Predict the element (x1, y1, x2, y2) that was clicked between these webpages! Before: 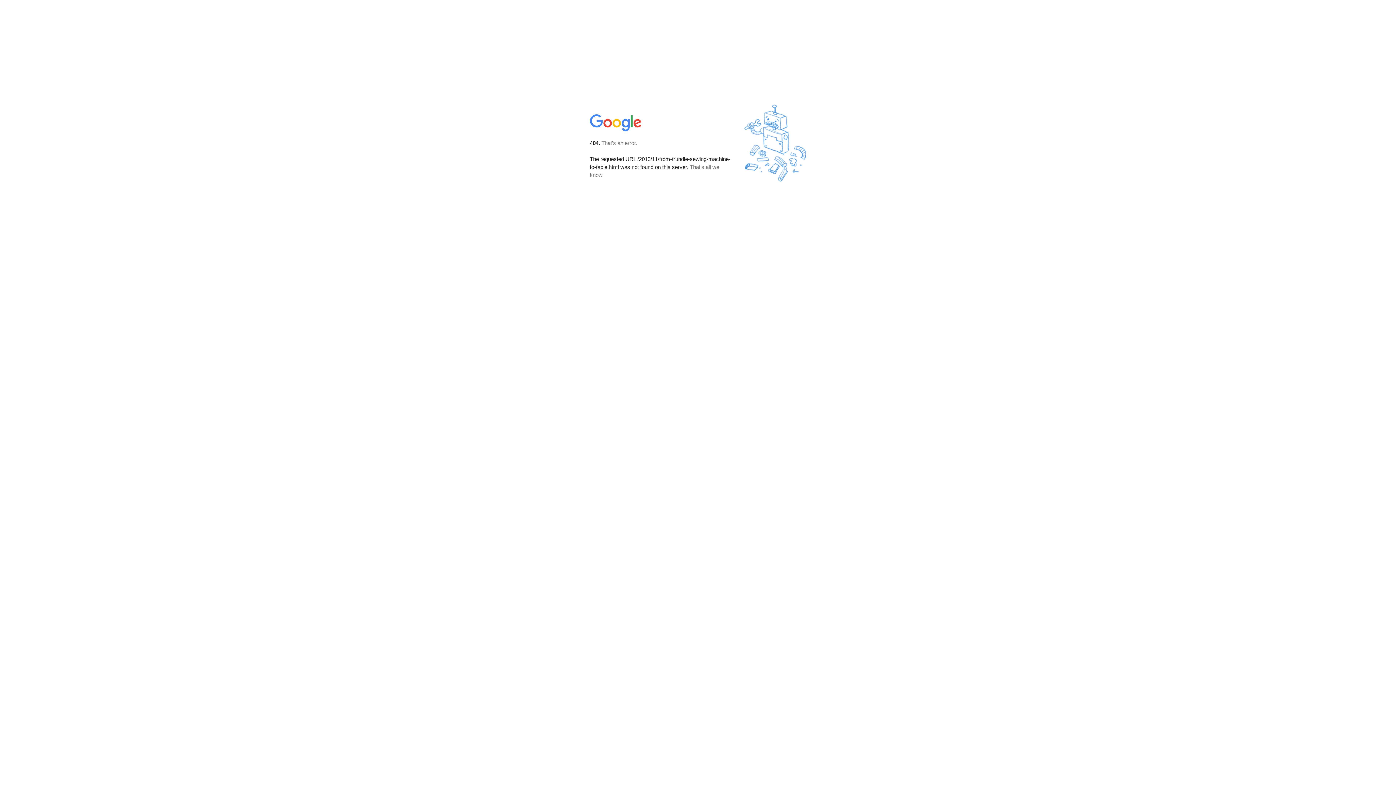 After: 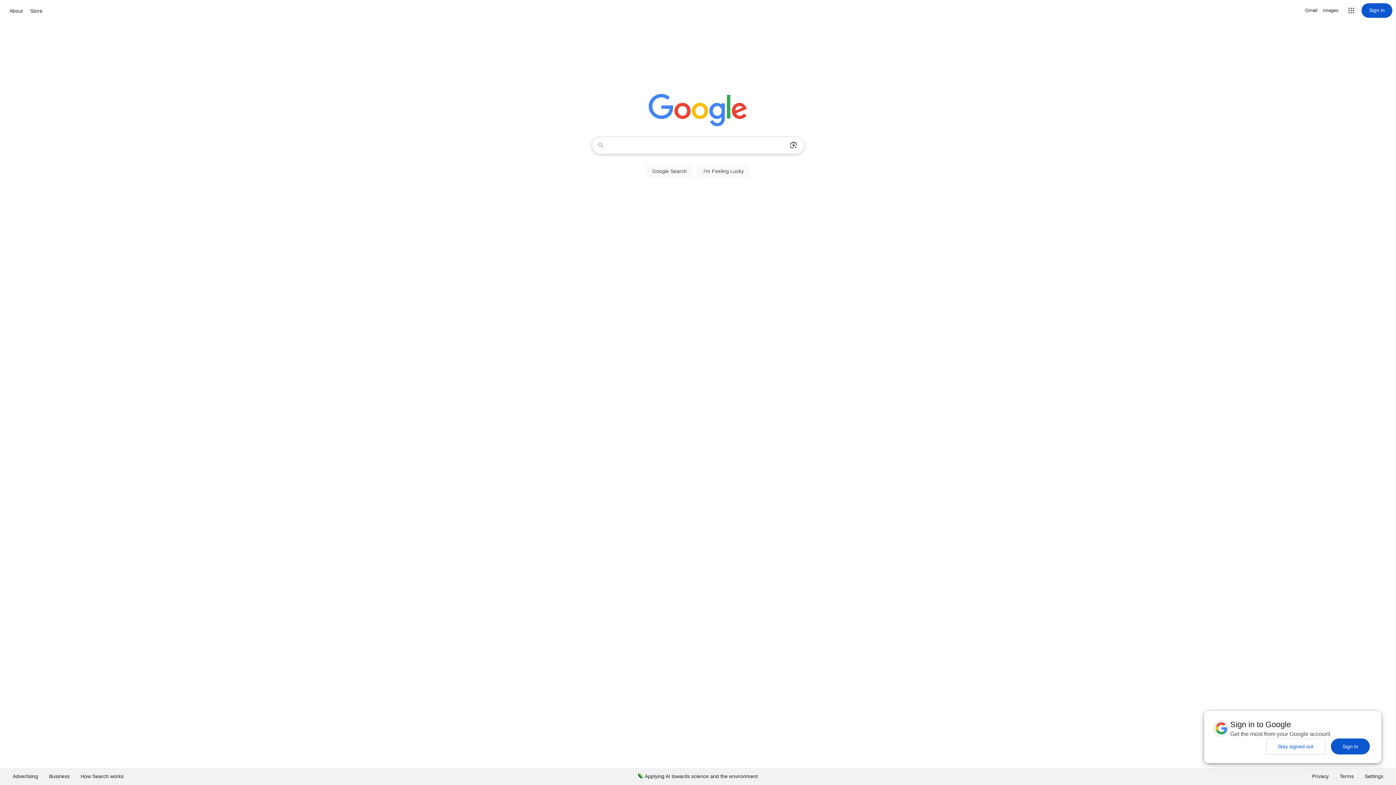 Action: bbox: (590, 127, 642, 134)